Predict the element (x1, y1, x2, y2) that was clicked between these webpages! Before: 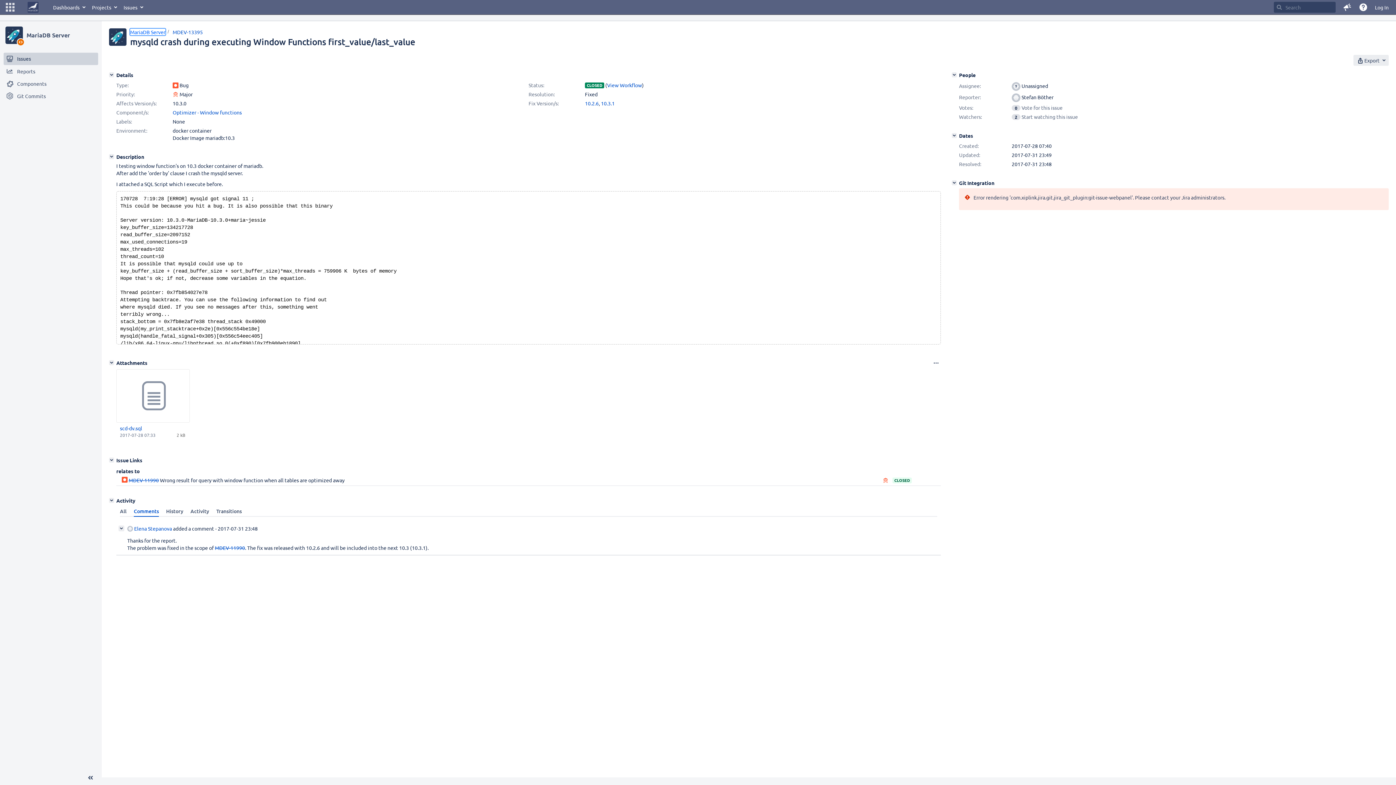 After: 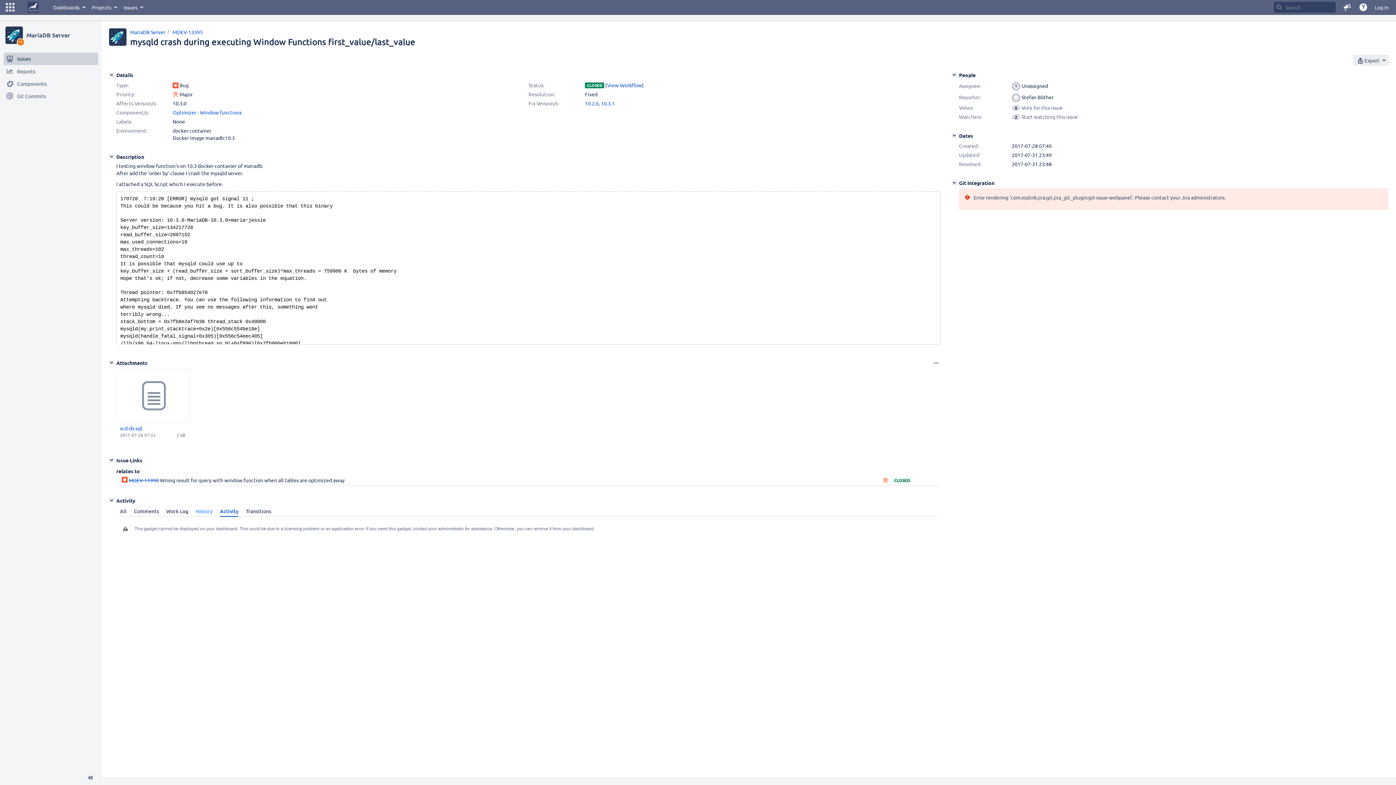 Action: label: Activity bbox: (186, 506, 212, 517)